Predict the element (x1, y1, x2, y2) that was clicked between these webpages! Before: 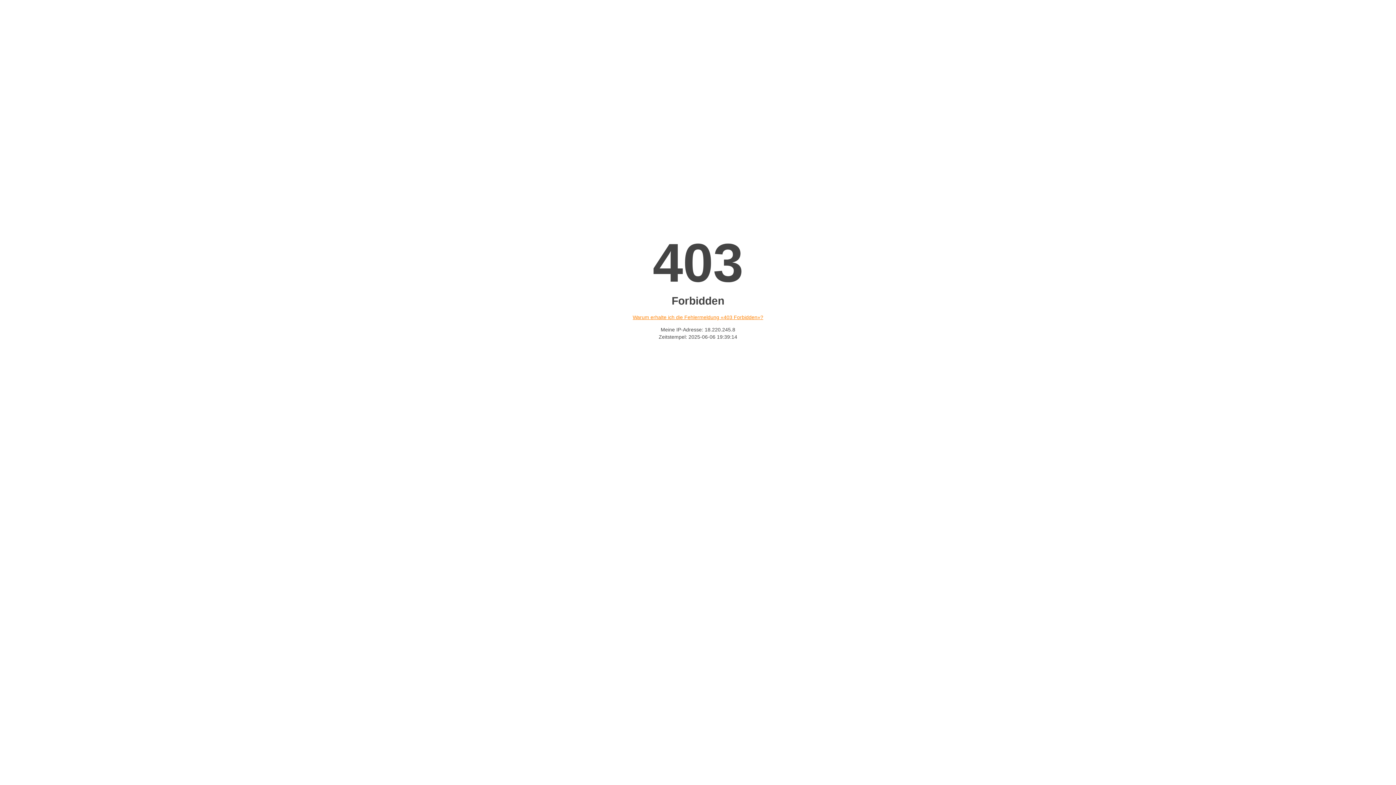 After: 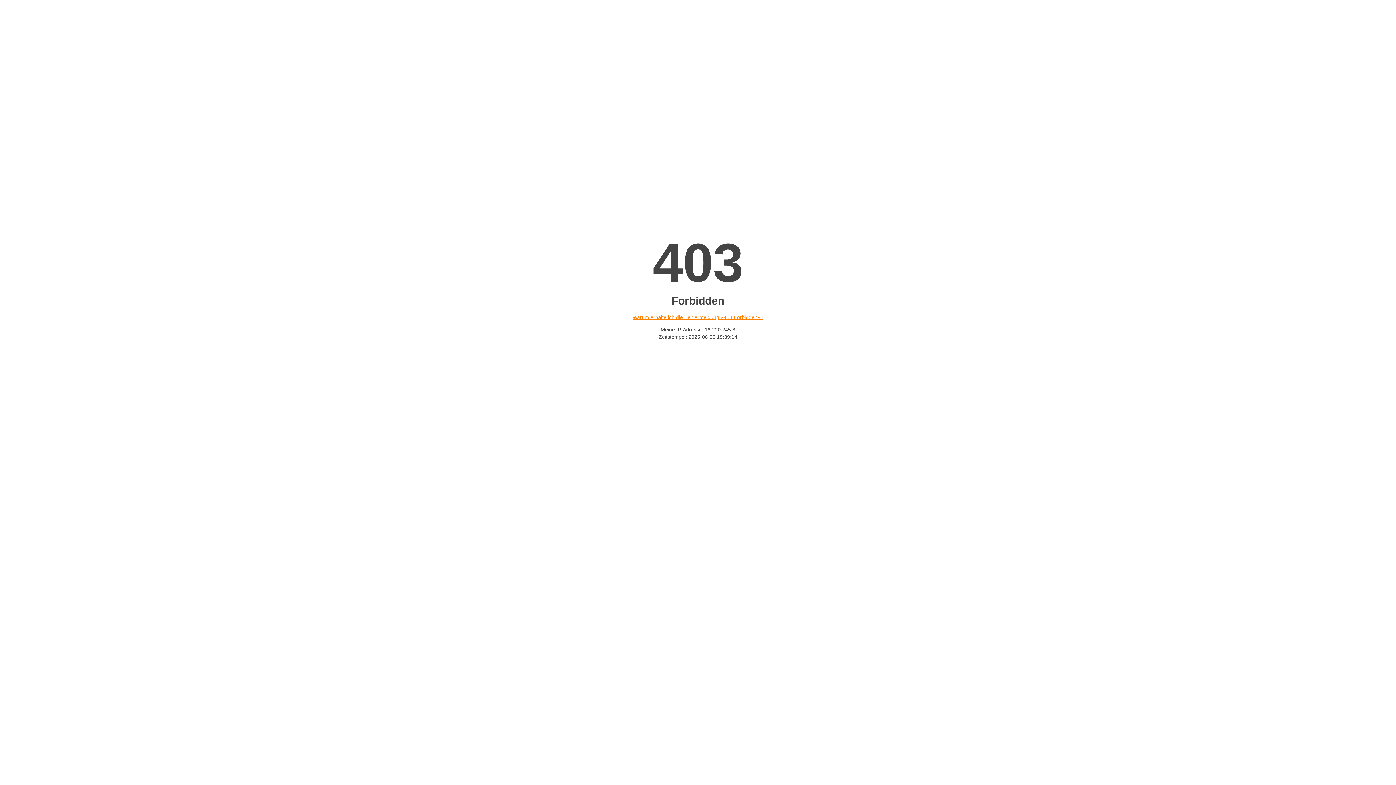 Action: label: Warum erhalte ich die Fehlermeldung «403 Forbidden»? bbox: (632, 314, 763, 320)